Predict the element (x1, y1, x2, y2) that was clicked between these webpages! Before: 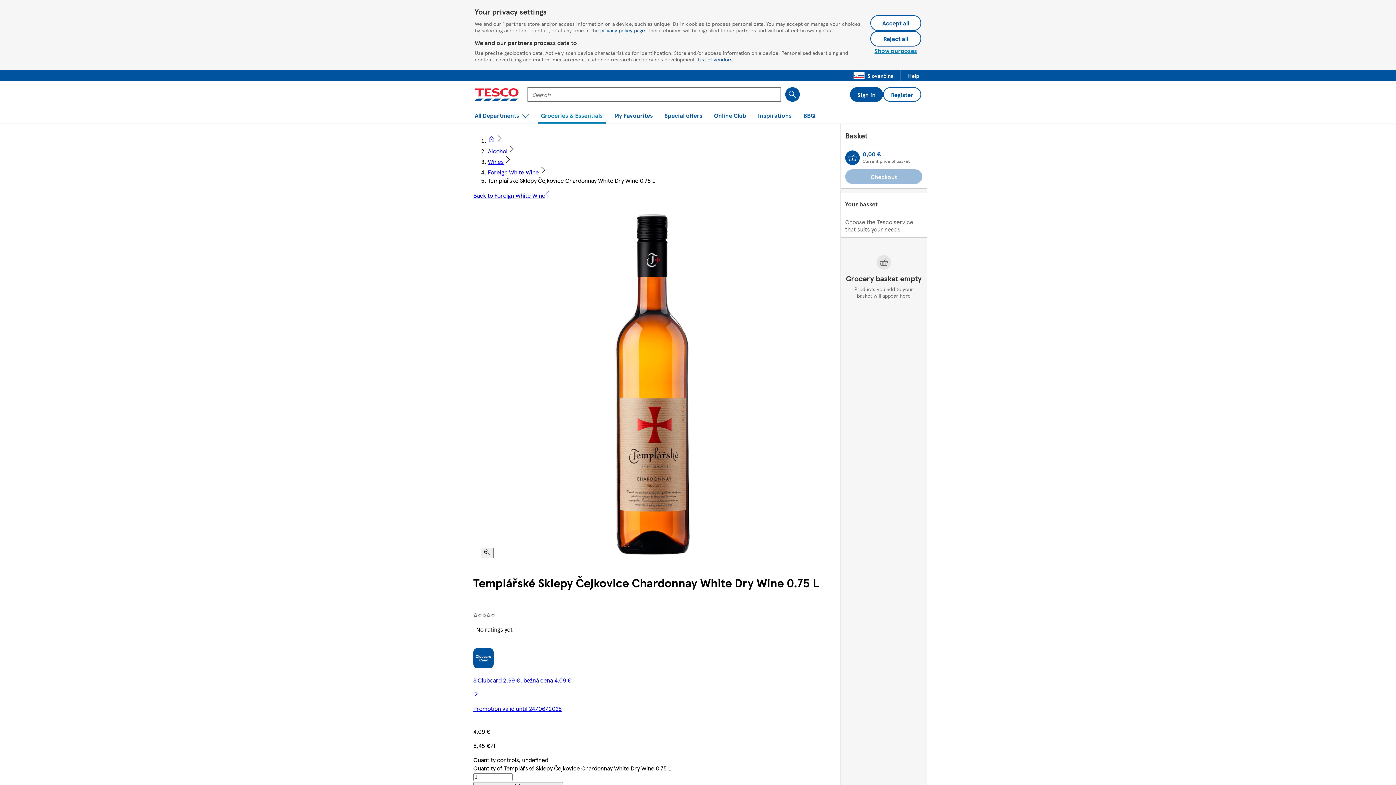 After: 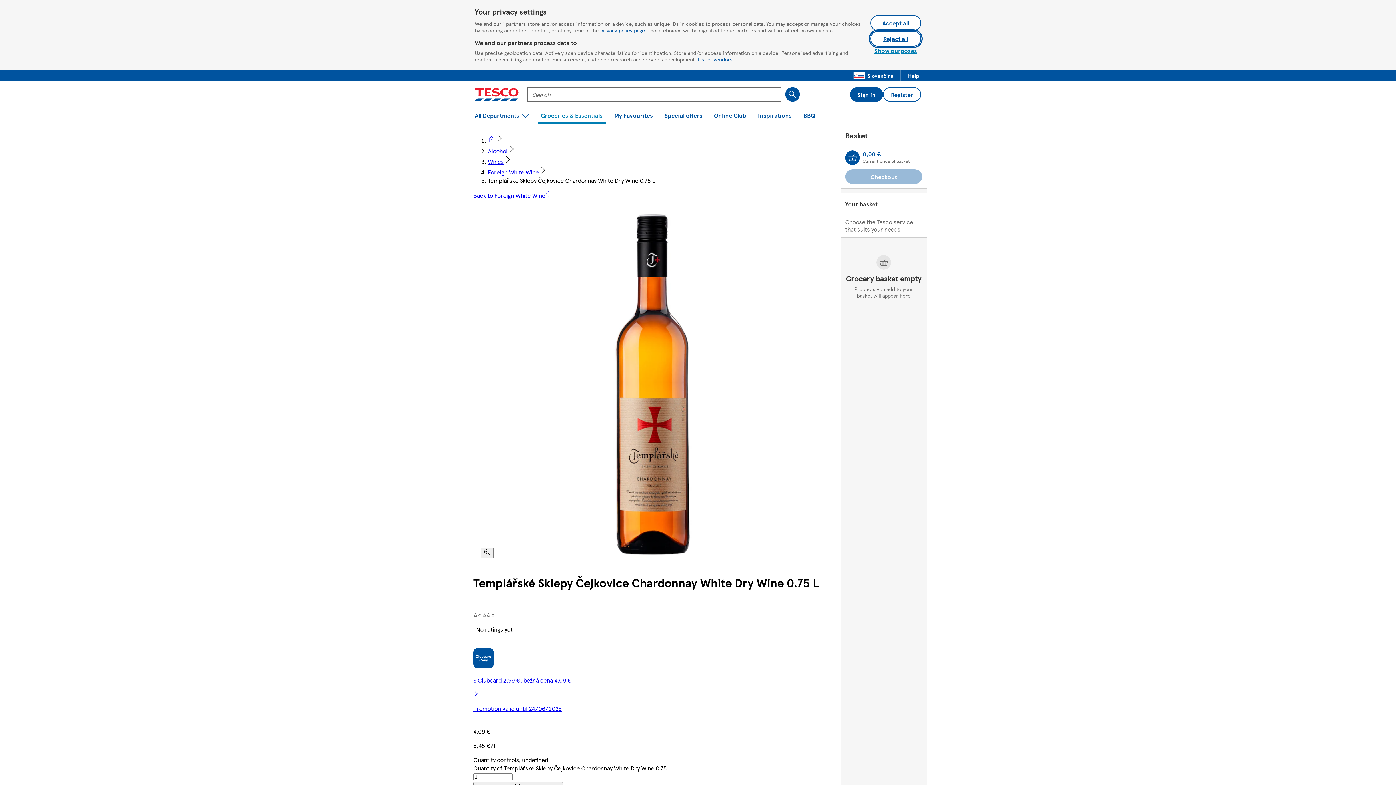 Action: label: Reject all bbox: (870, 30, 921, 46)